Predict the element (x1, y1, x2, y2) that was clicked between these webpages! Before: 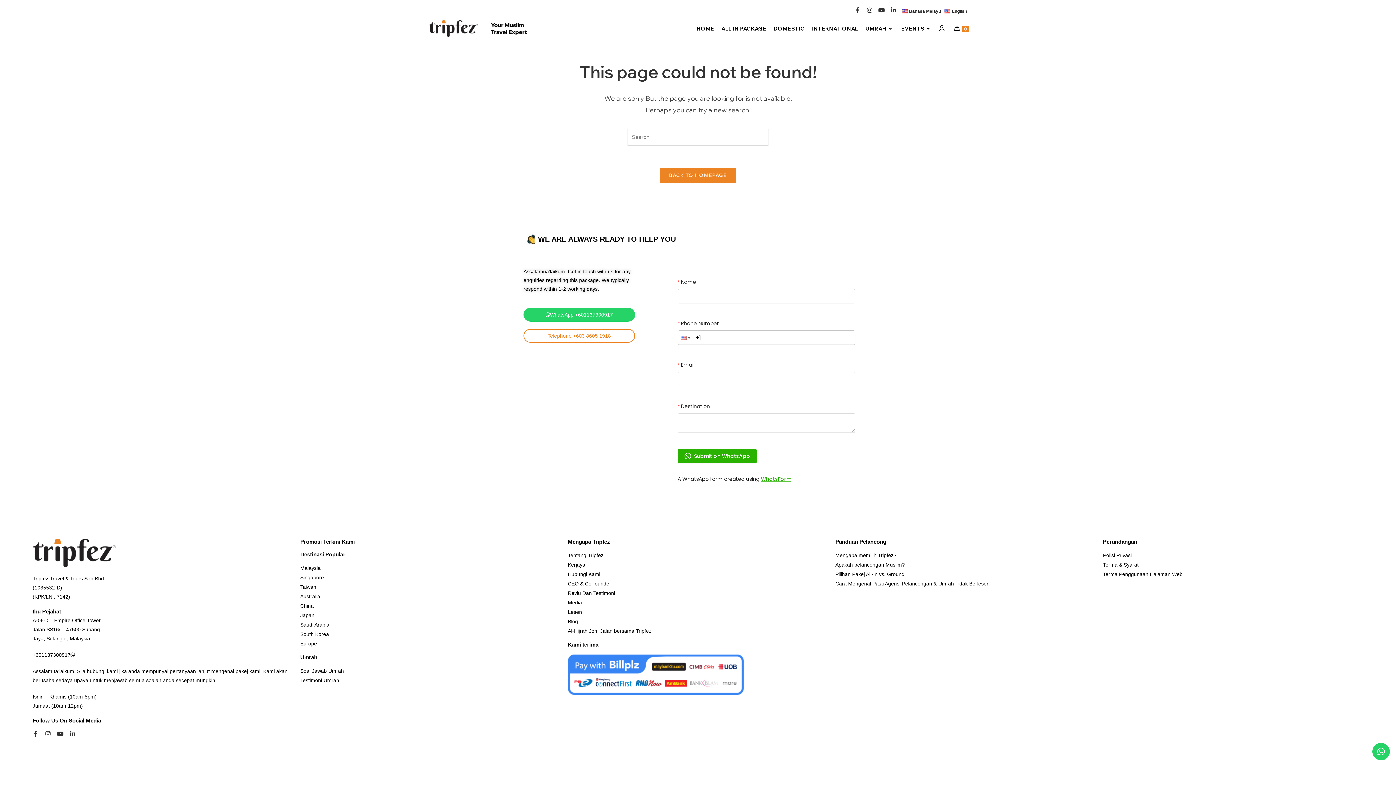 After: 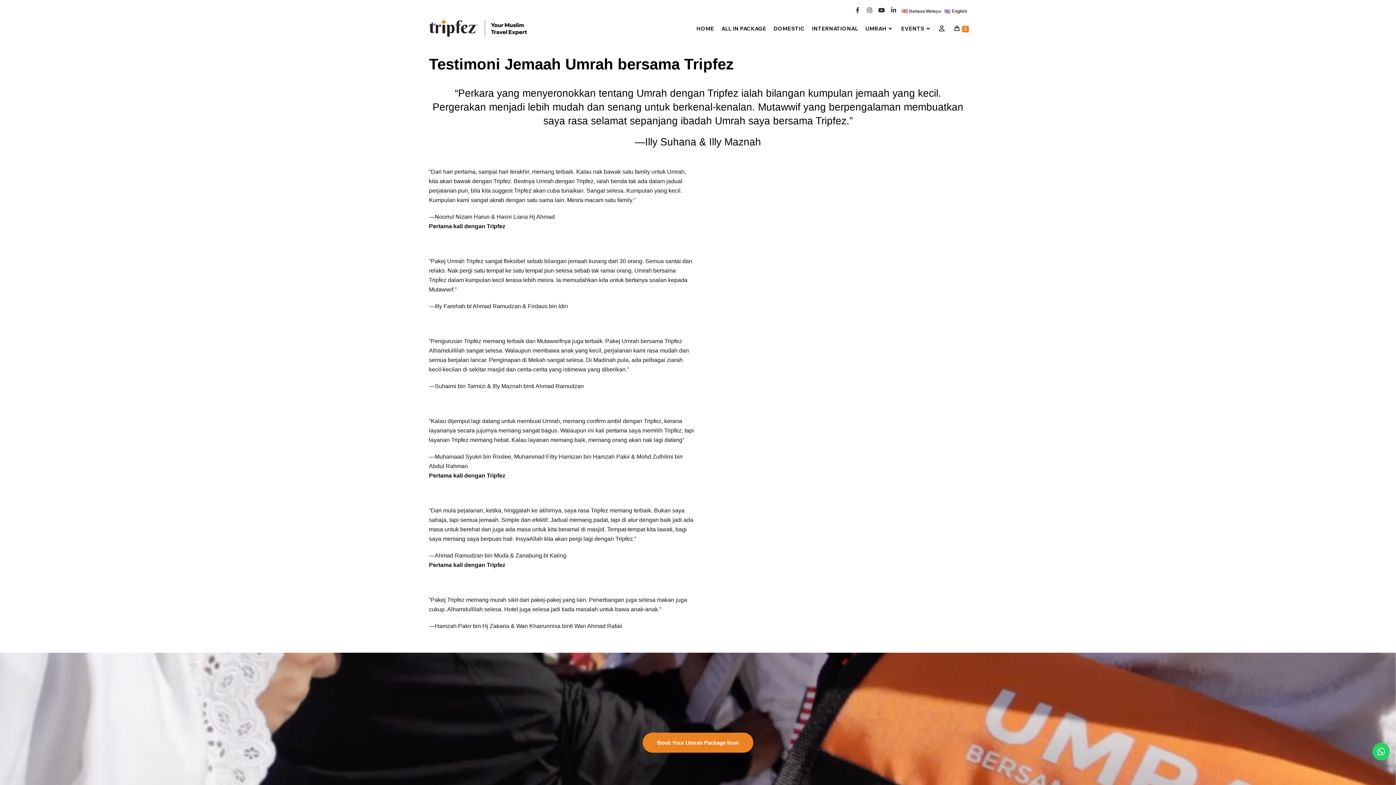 Action: label: Testimoni Umrah bbox: (300, 677, 560, 684)